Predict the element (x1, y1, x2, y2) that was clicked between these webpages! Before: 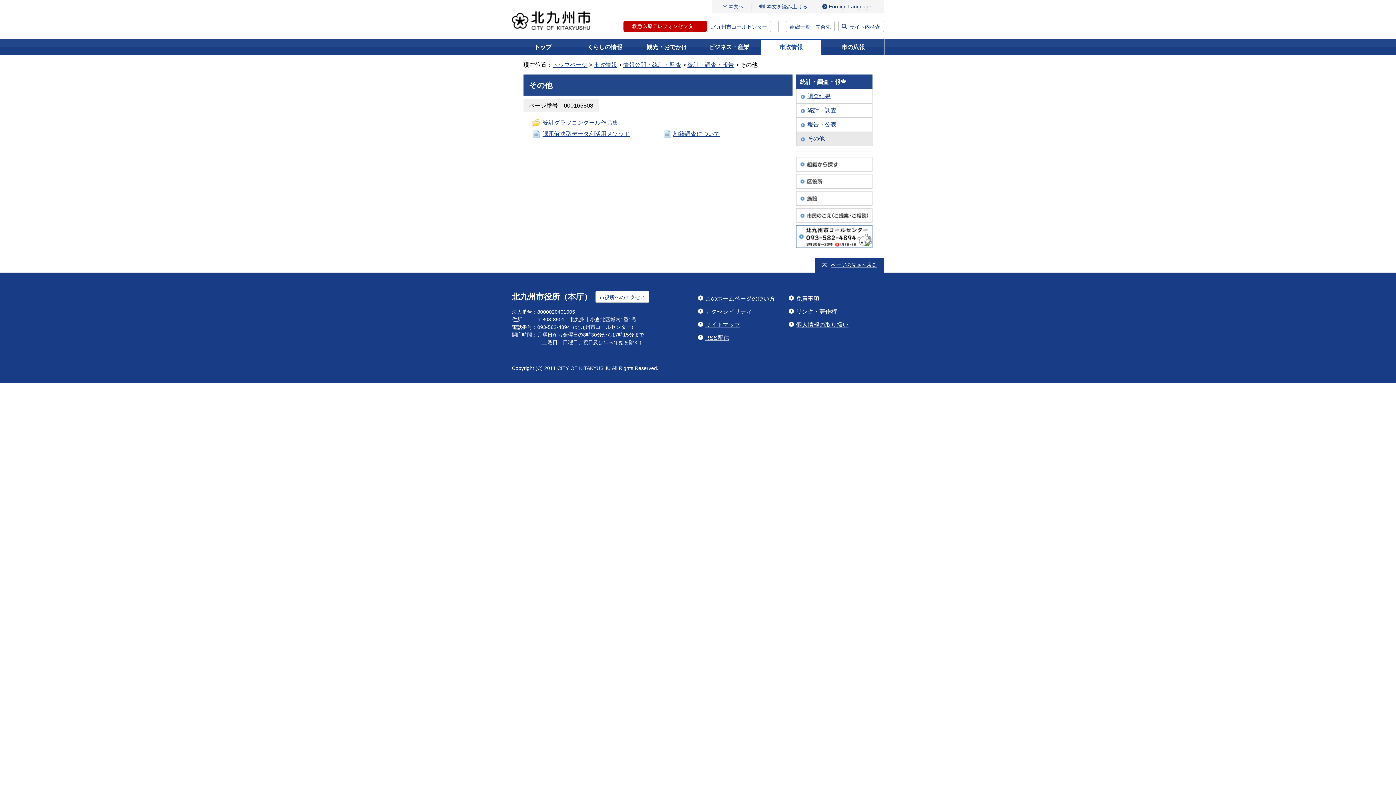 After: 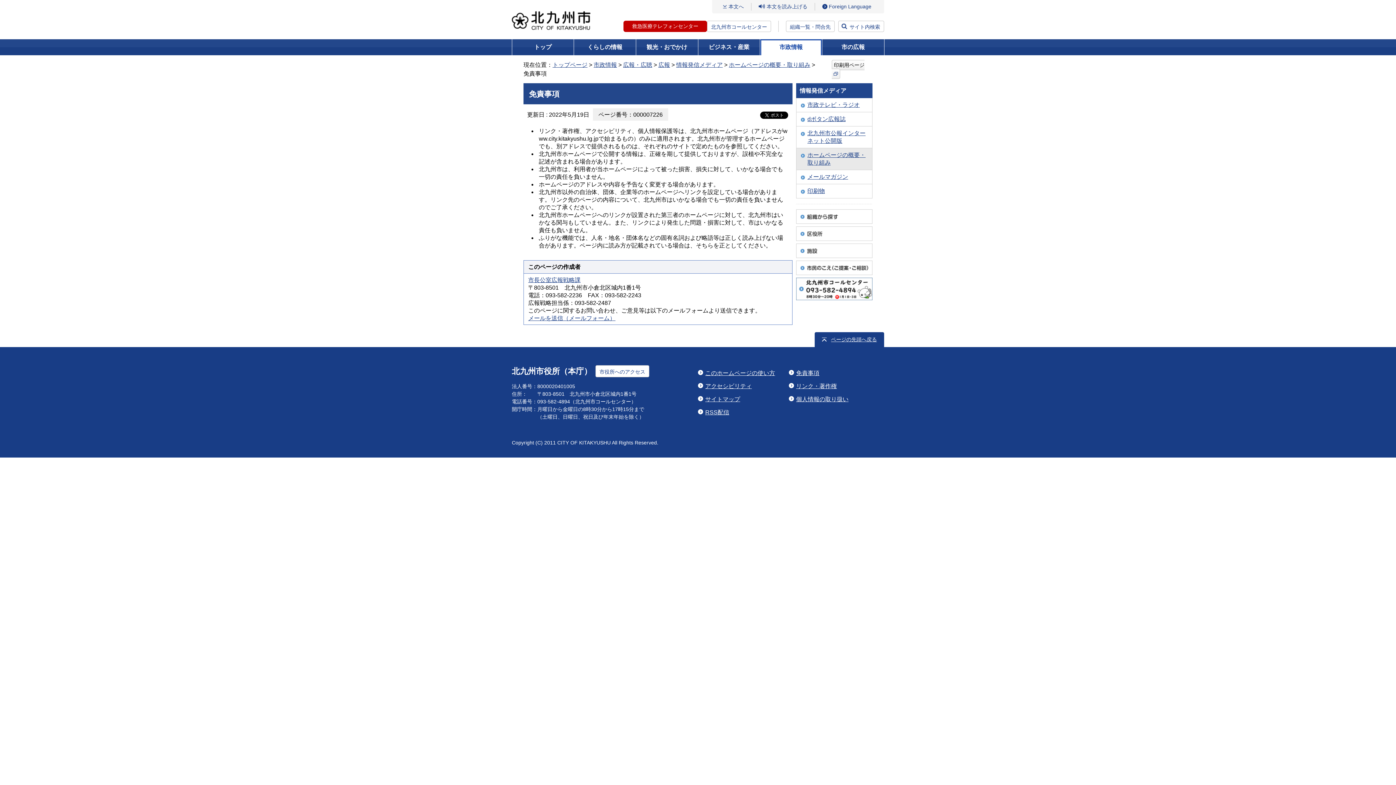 Action: bbox: (789, 294, 869, 303) label: 免責事項